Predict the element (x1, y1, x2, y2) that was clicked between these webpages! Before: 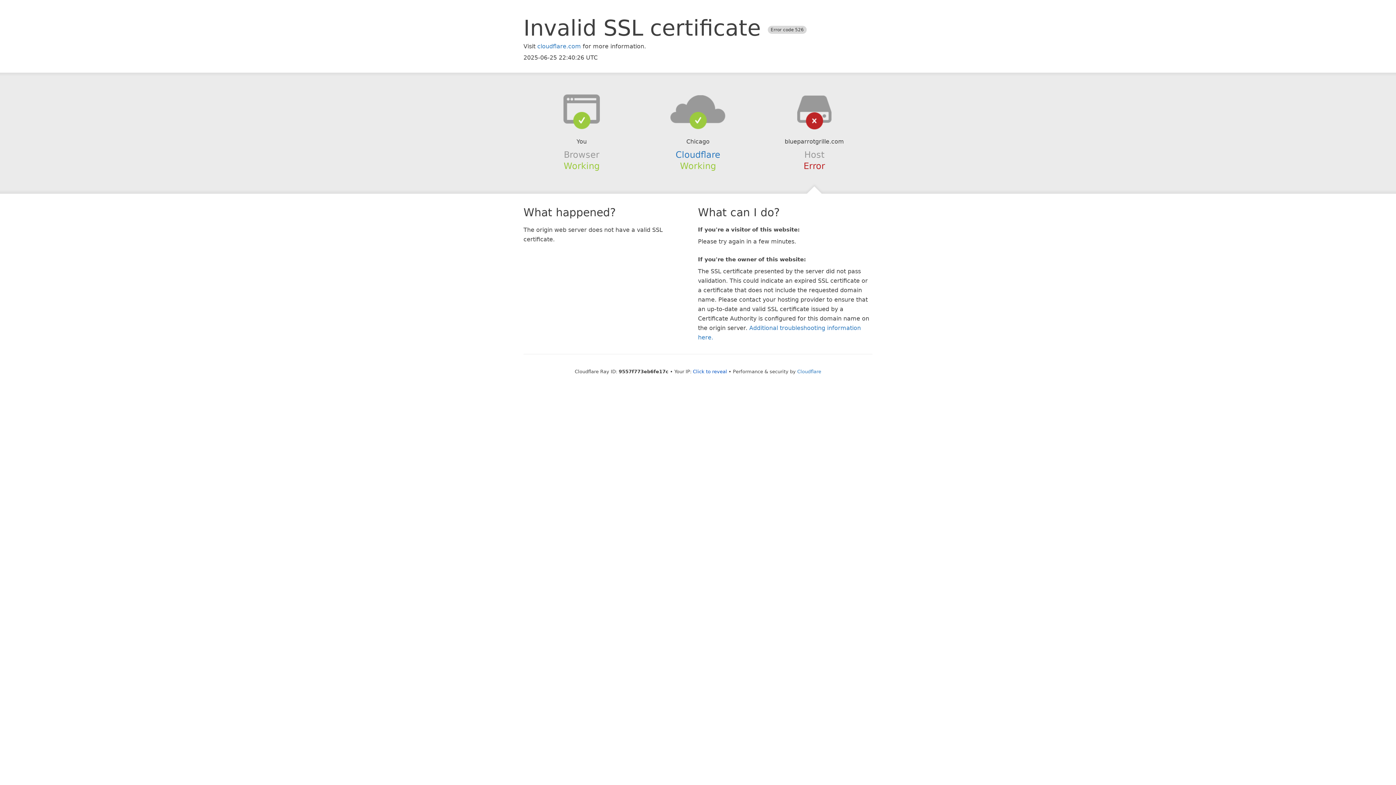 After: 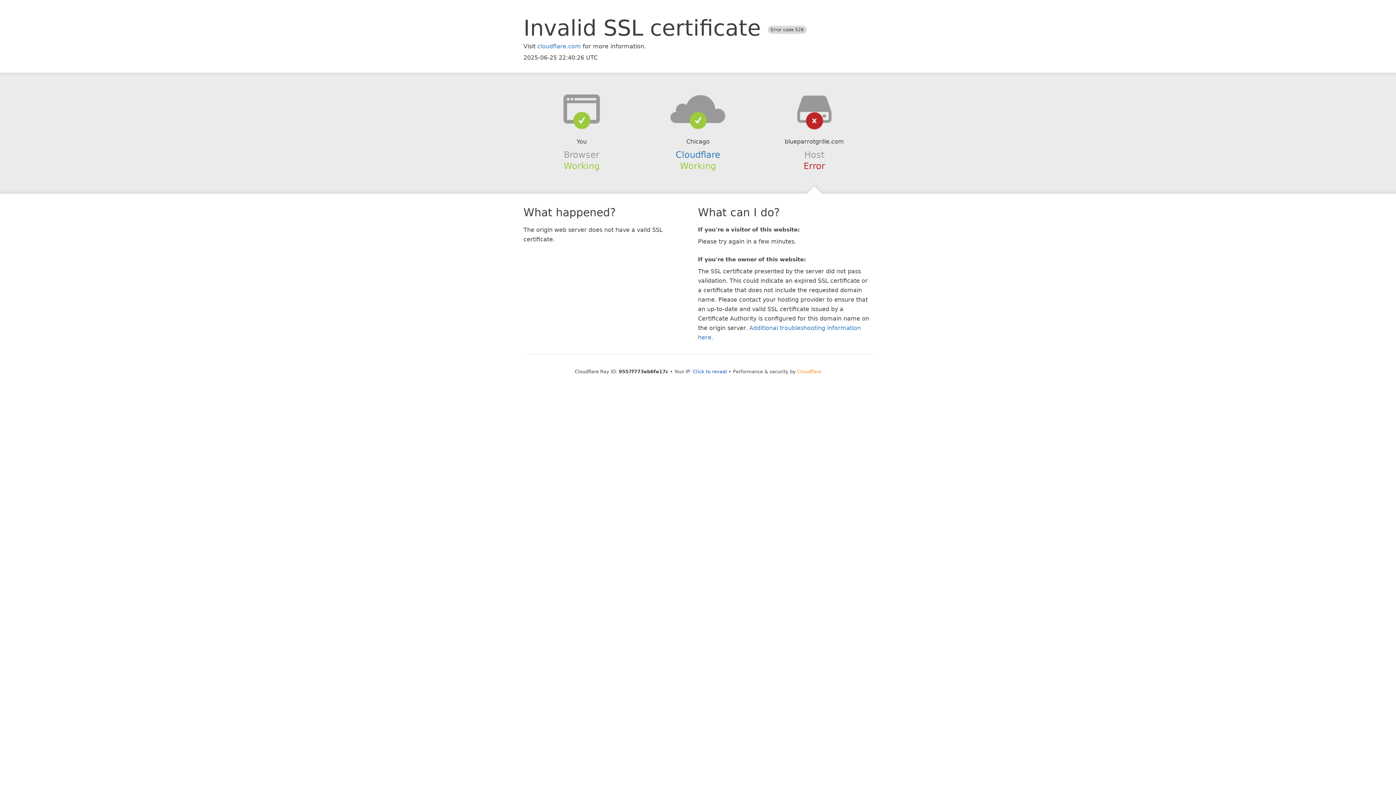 Action: bbox: (797, 368, 821, 374) label: Cloudflare